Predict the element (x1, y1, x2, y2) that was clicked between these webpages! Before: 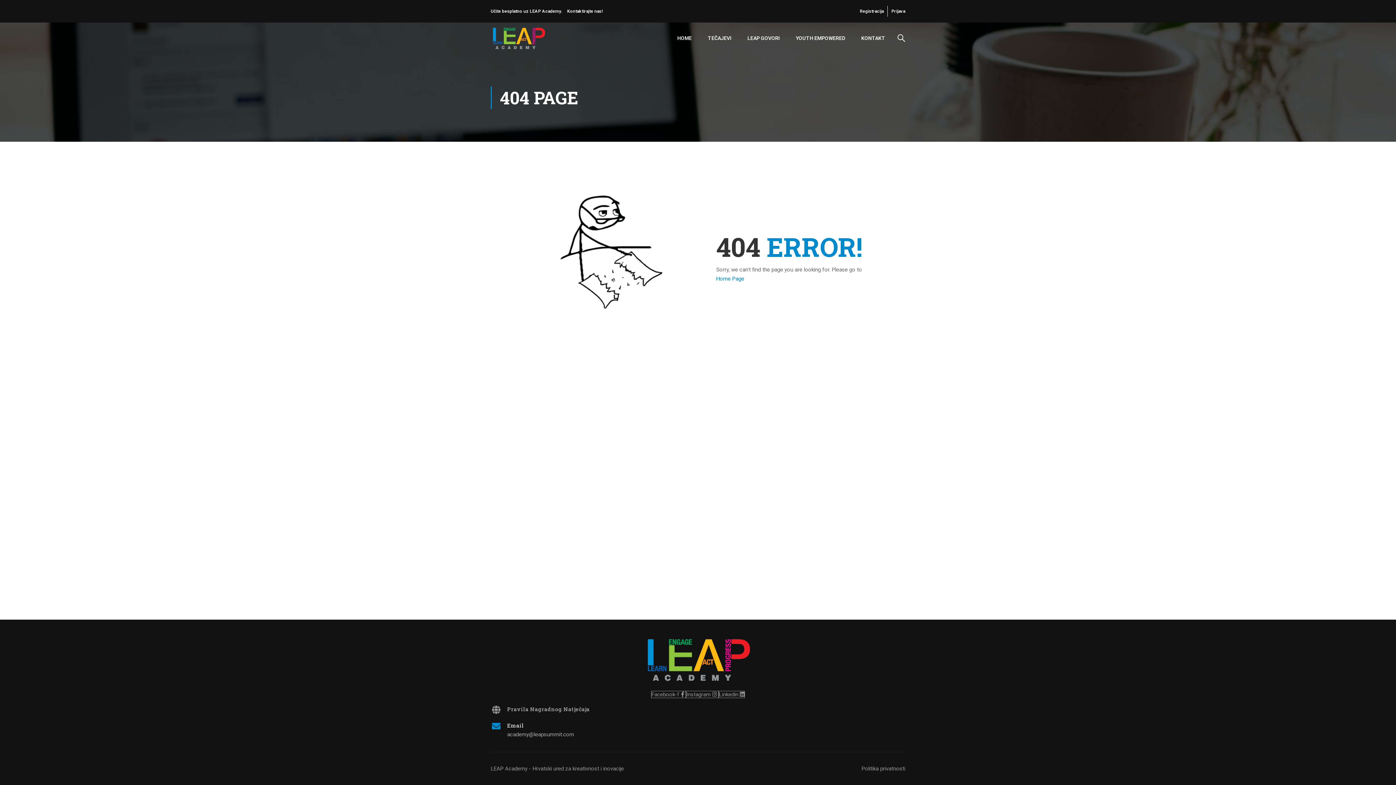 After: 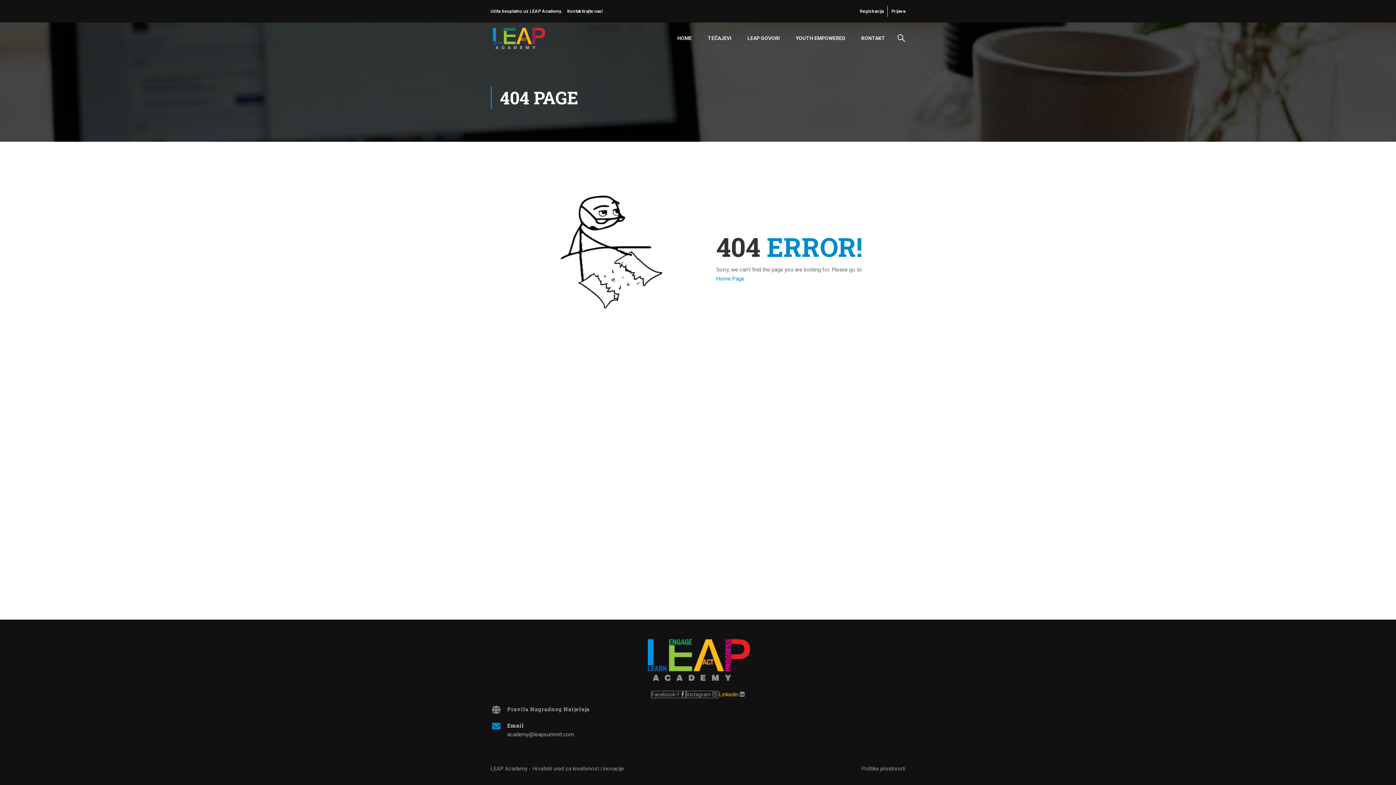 Action: bbox: (718, 691, 745, 698) label: Linkedin 